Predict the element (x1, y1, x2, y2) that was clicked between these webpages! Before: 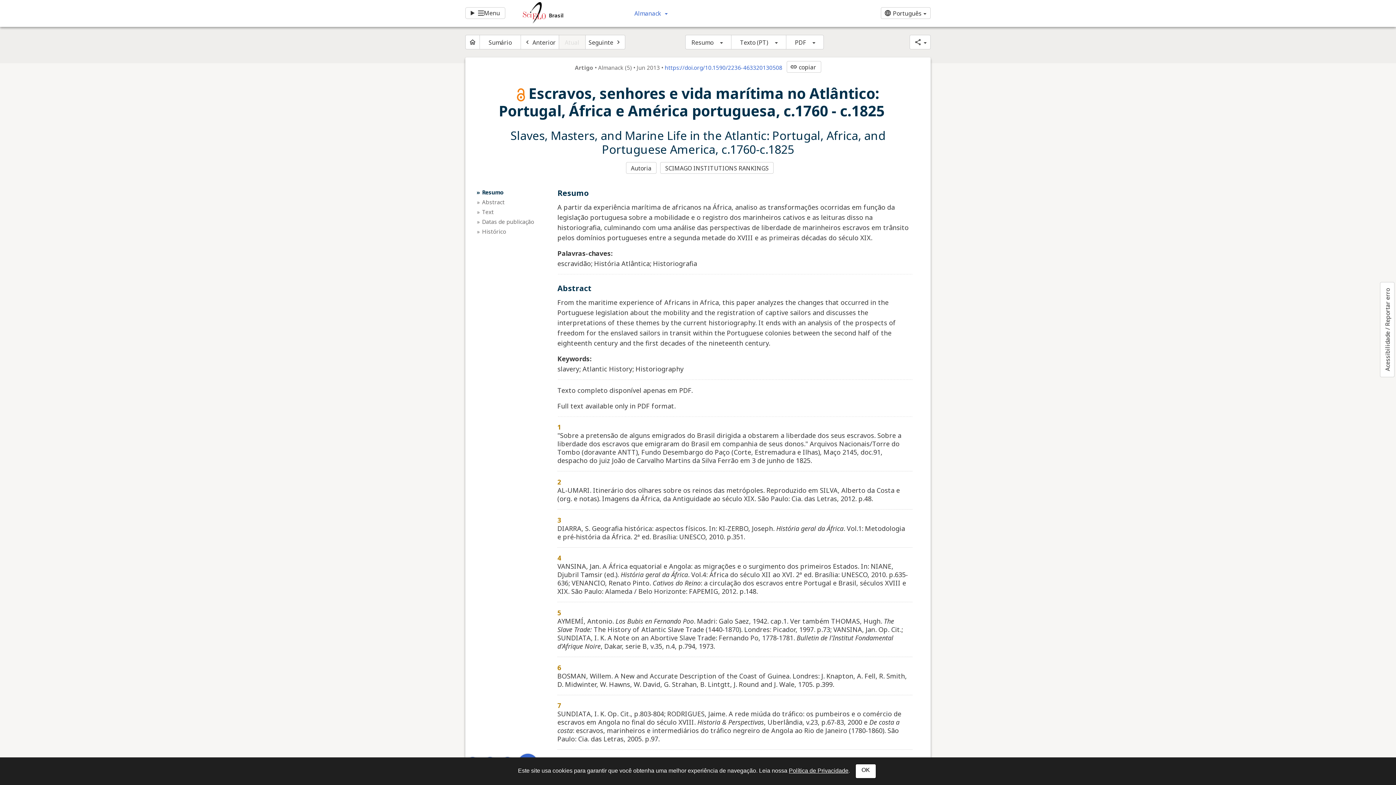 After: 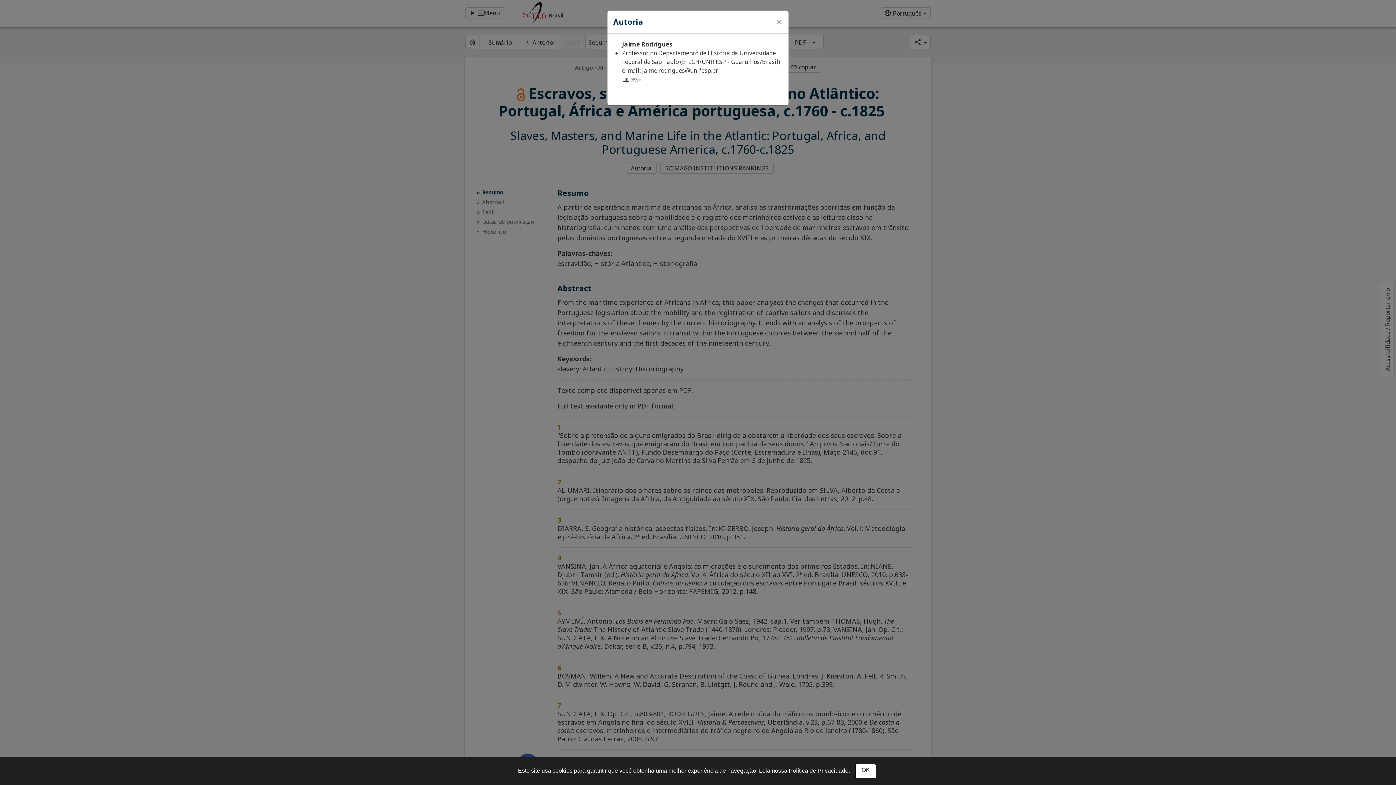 Action: bbox: (626, 162, 656, 173) label: Autoria